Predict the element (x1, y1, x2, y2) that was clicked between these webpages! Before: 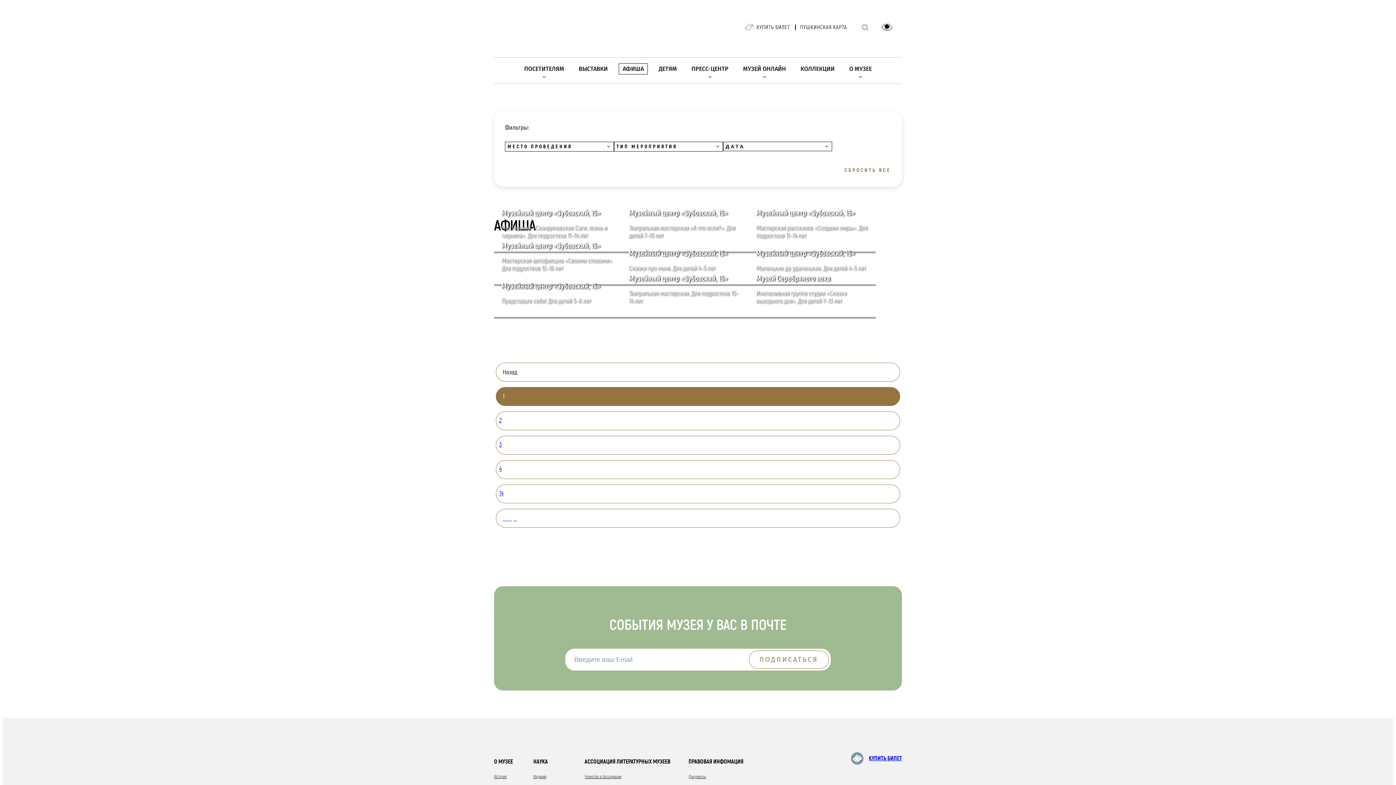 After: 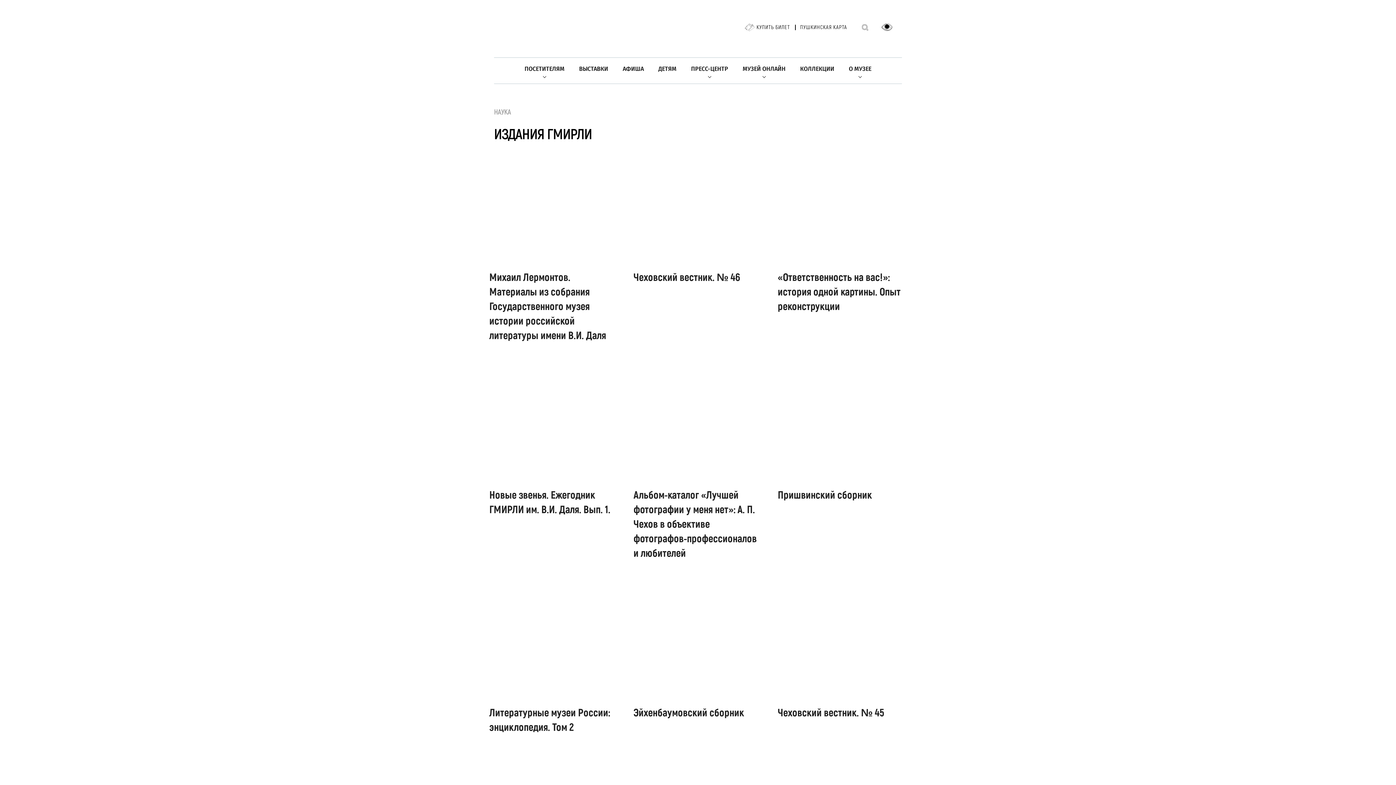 Action: bbox: (533, 774, 546, 780) label: Издания